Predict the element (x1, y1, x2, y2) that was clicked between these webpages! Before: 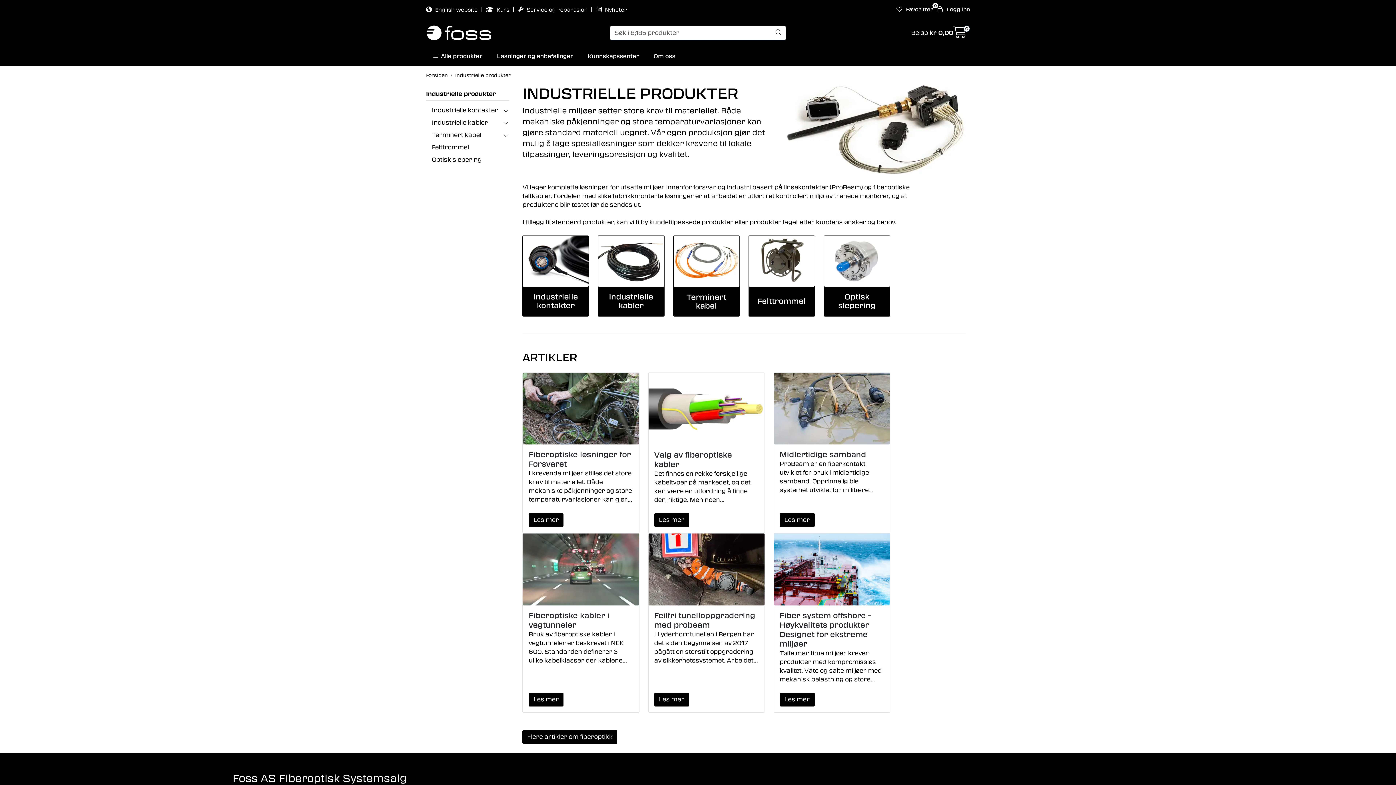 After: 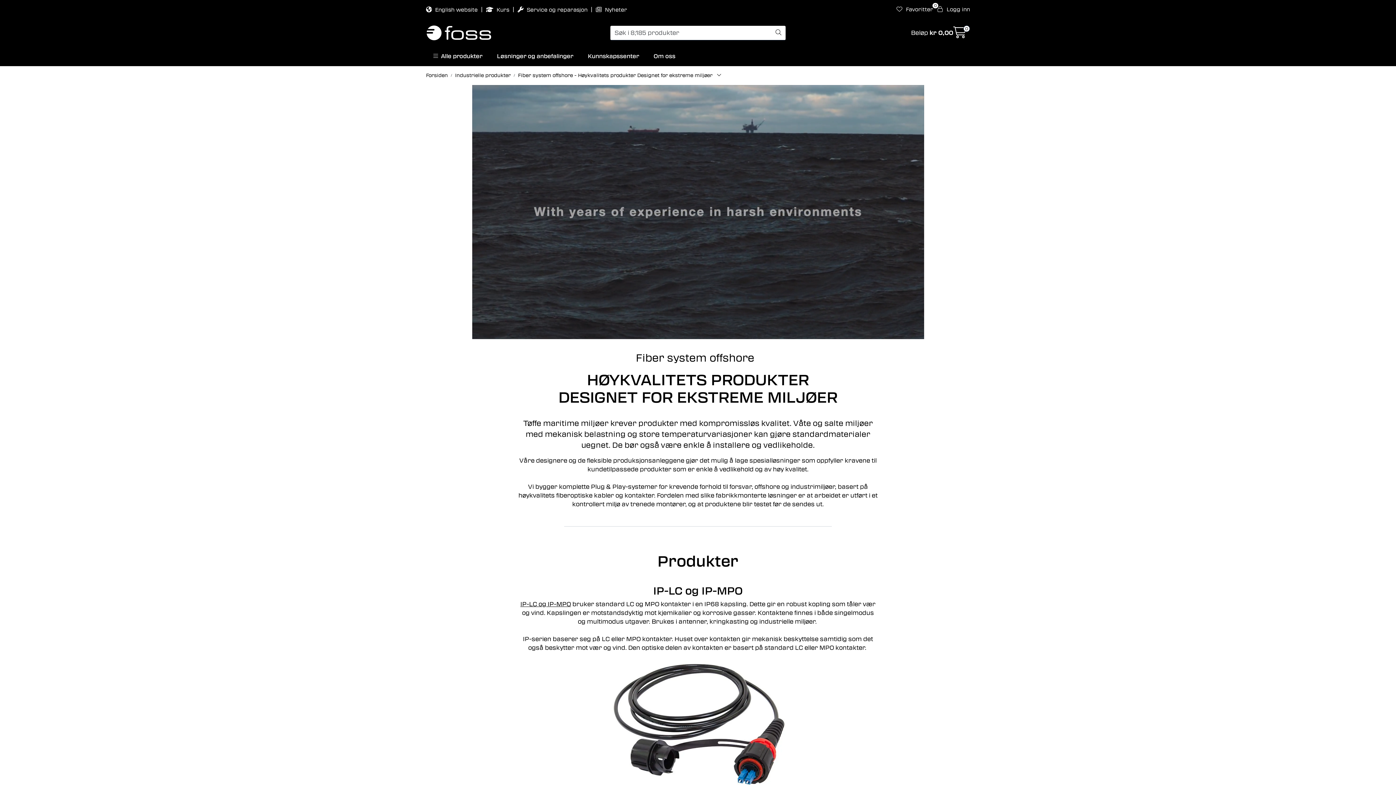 Action: label: Fiber system offshore - Høykvalitets produkter Designet for ekstreme miljøer bbox: (774, 533, 890, 605)